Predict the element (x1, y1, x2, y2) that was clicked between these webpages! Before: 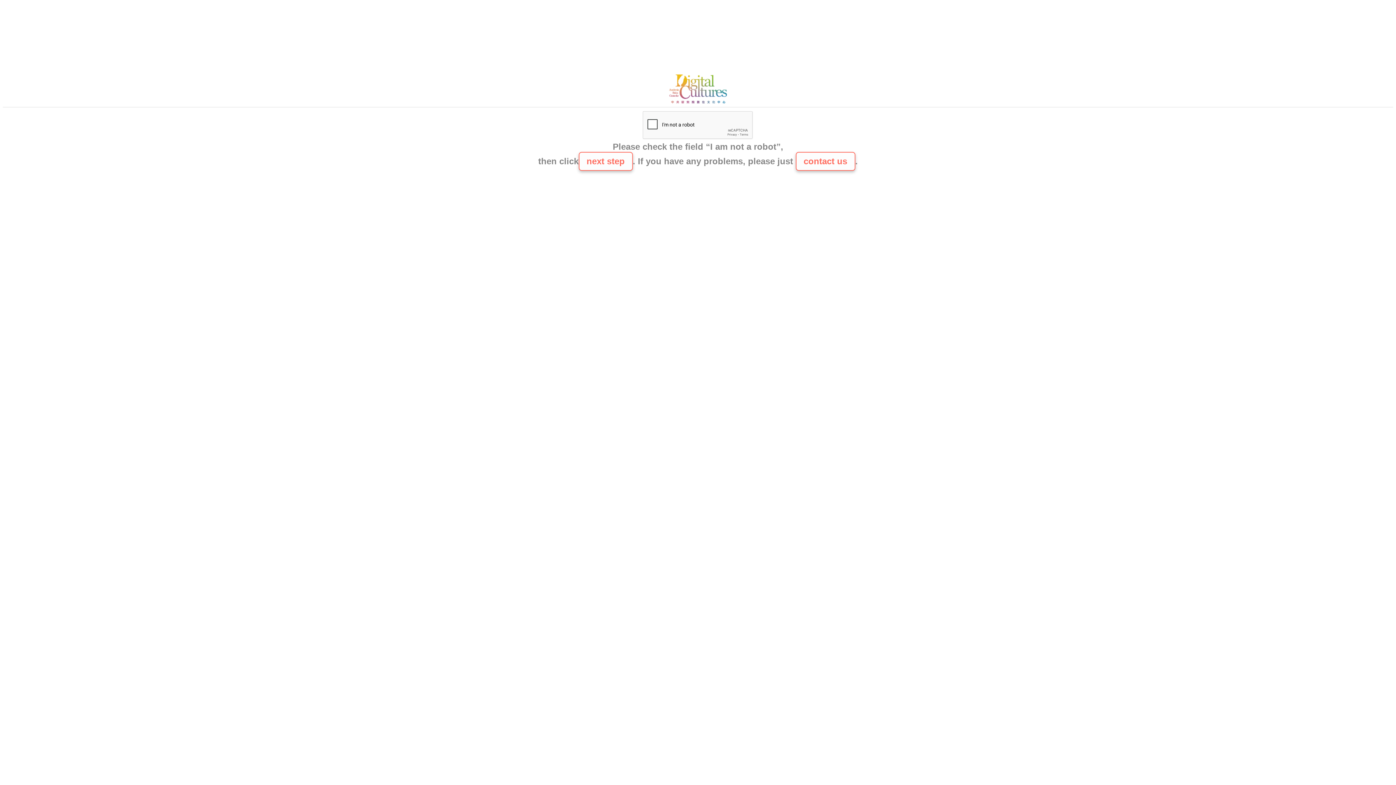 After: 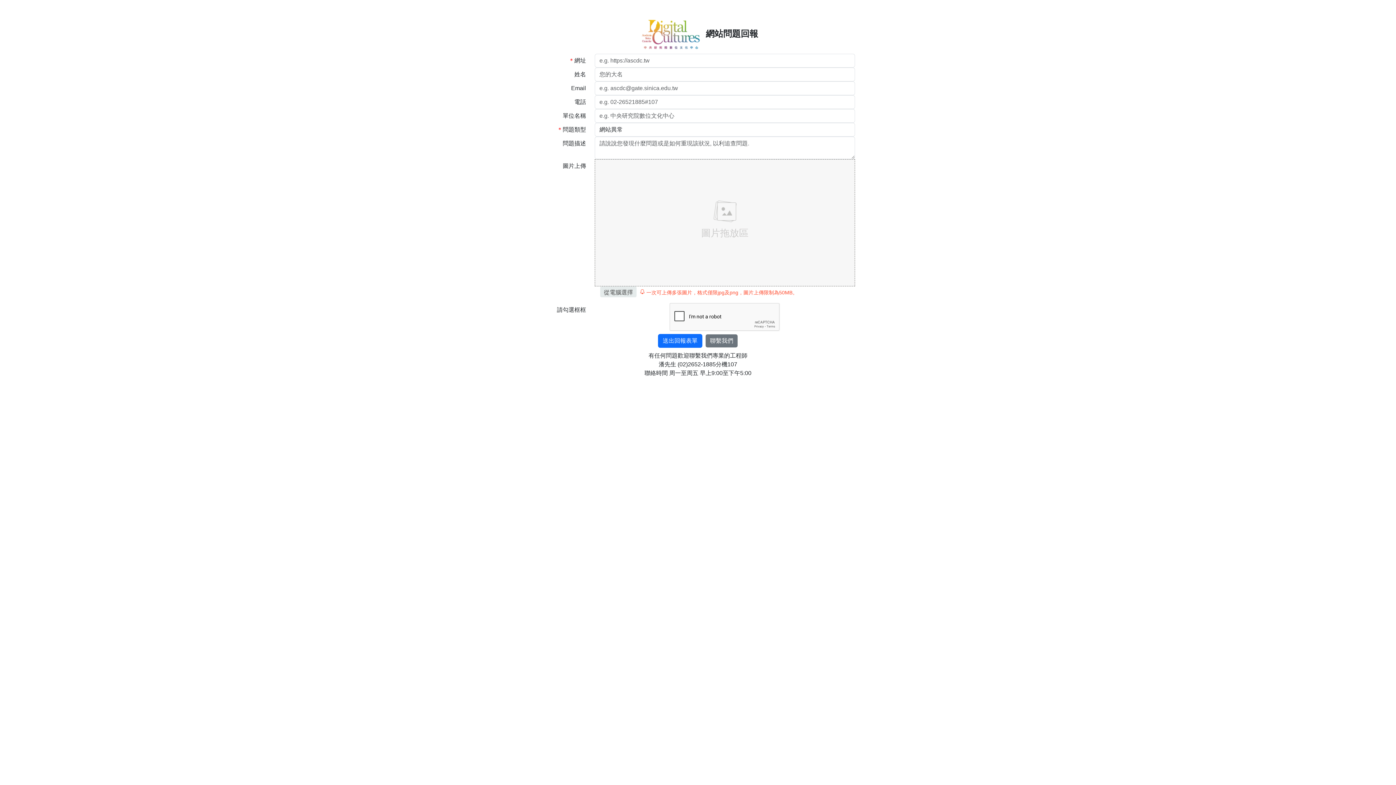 Action: bbox: (665, 100, 730, 106)